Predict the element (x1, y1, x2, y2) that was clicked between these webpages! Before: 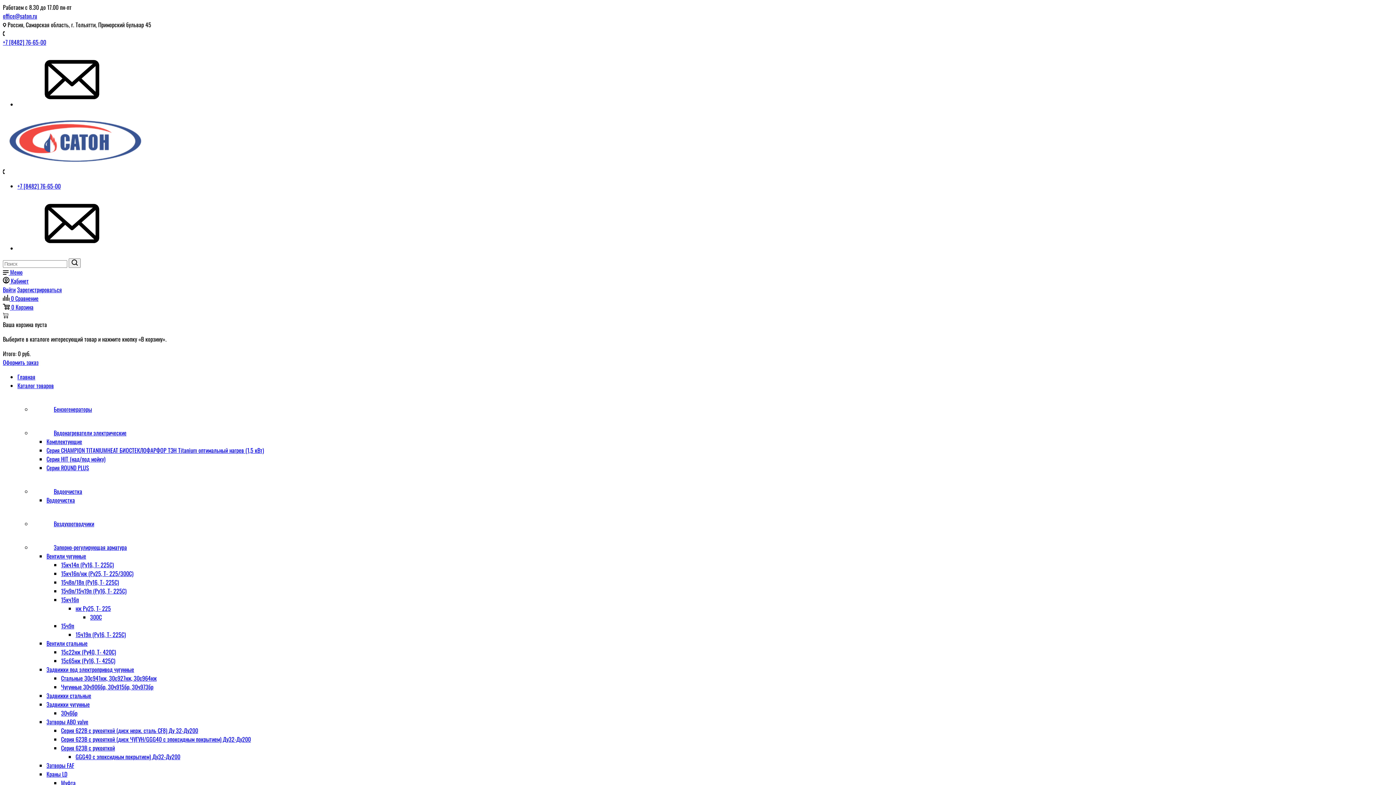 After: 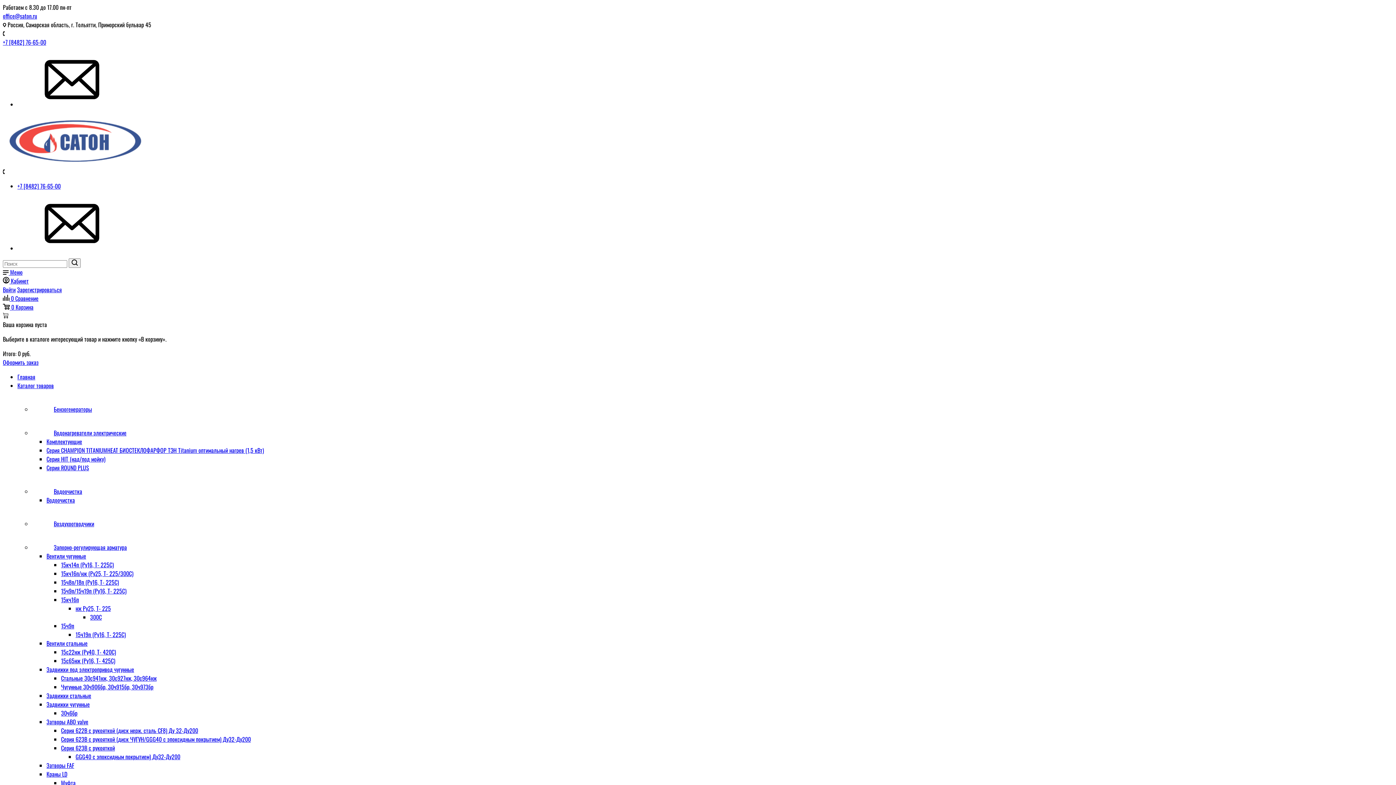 Action: bbox: (32, 543, 126, 552) label: Запорно-регулирующая арматура